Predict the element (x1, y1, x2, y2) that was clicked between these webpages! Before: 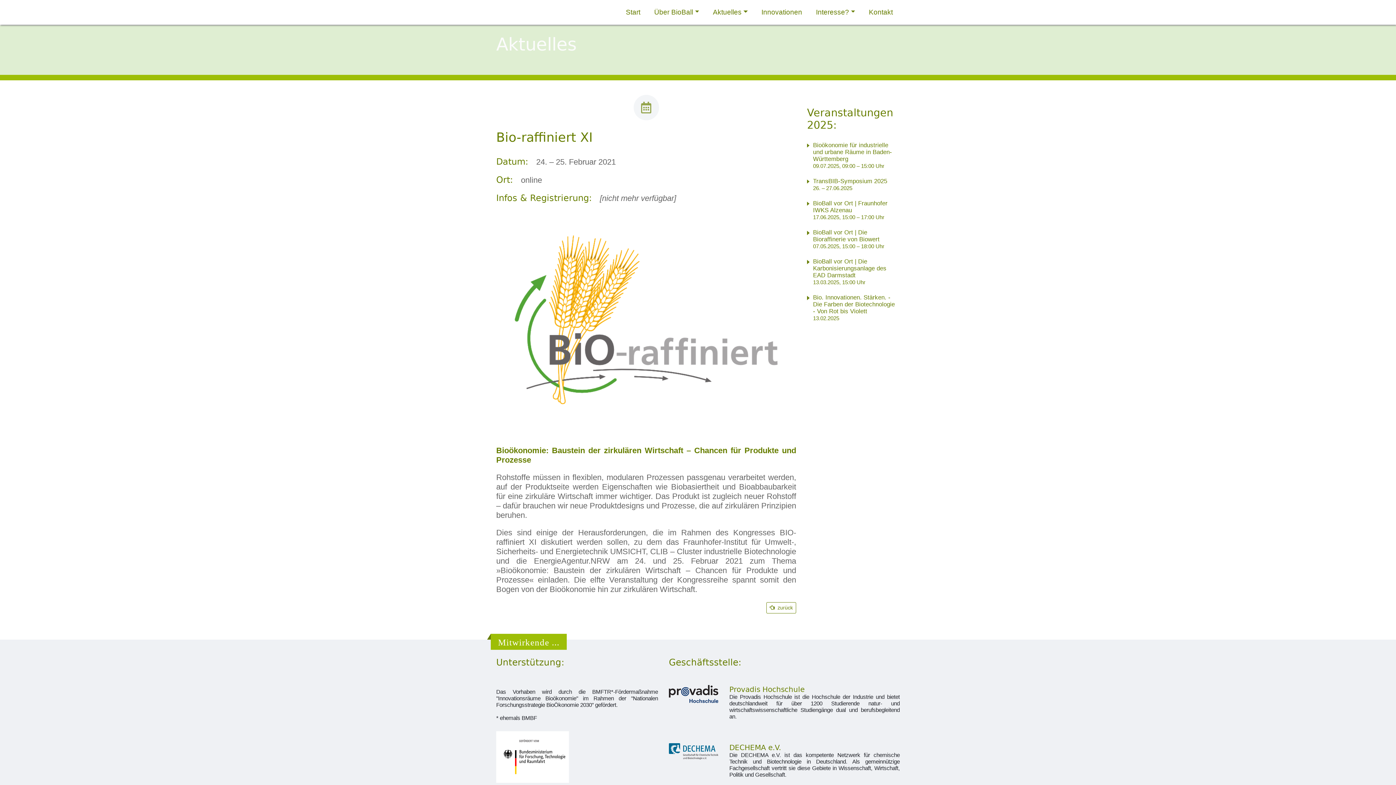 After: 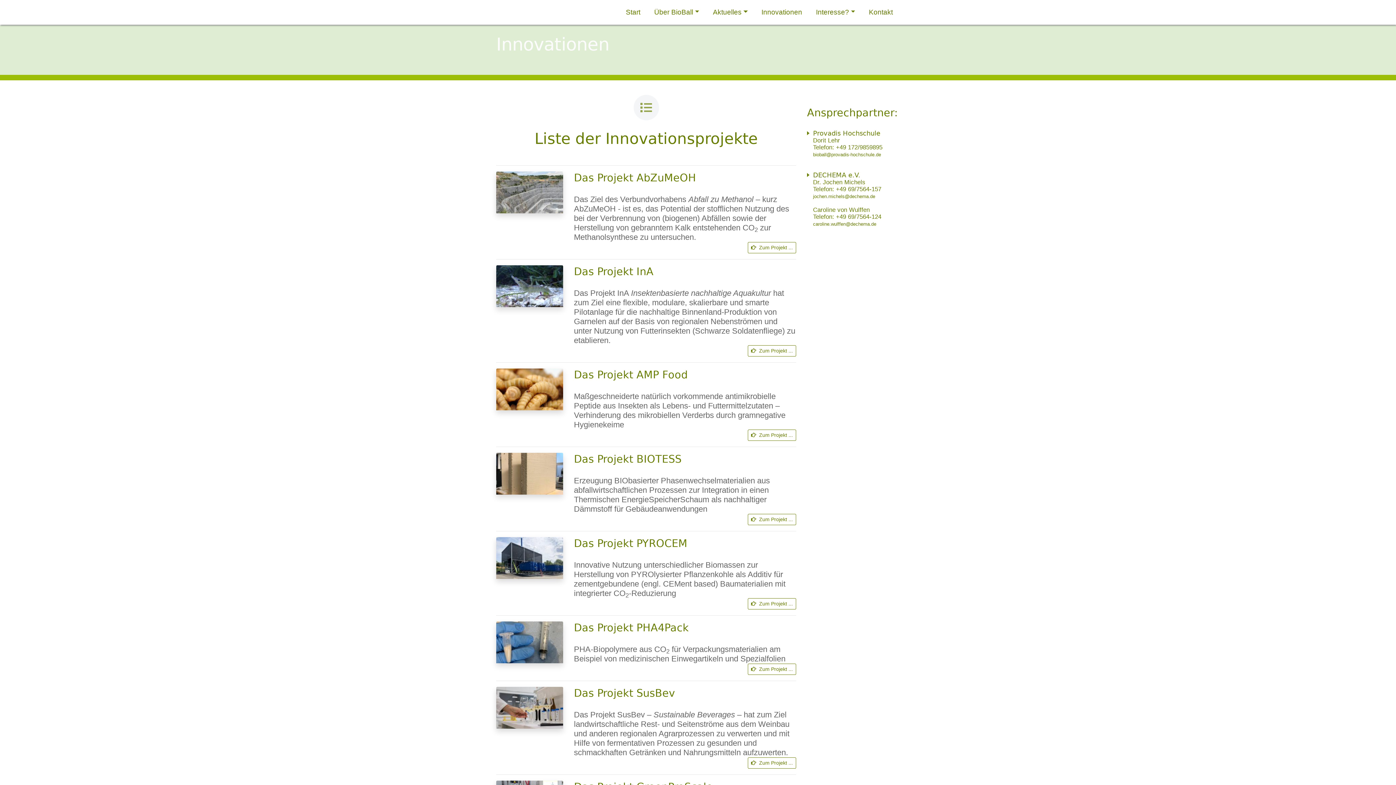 Action: bbox: (758, 5, 805, 19) label: Innovationen